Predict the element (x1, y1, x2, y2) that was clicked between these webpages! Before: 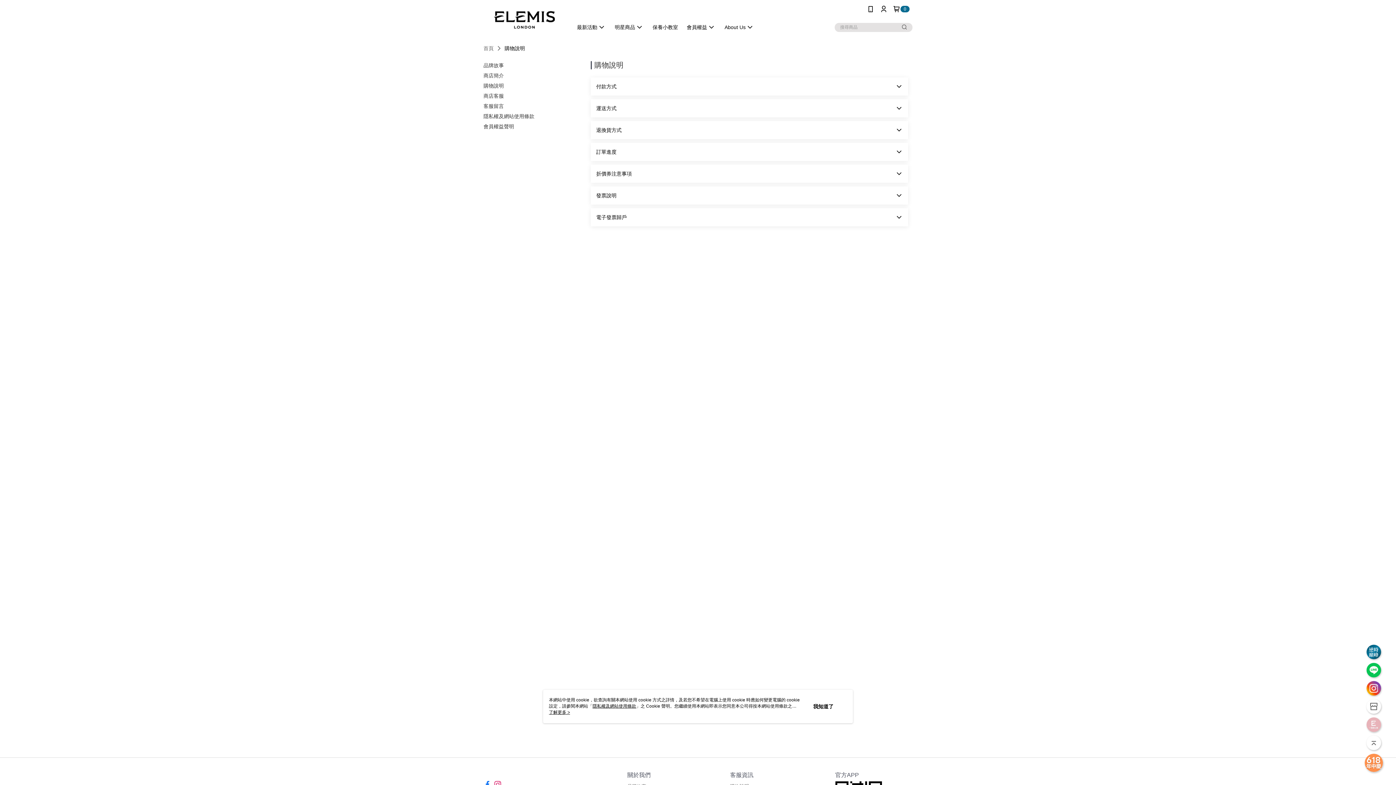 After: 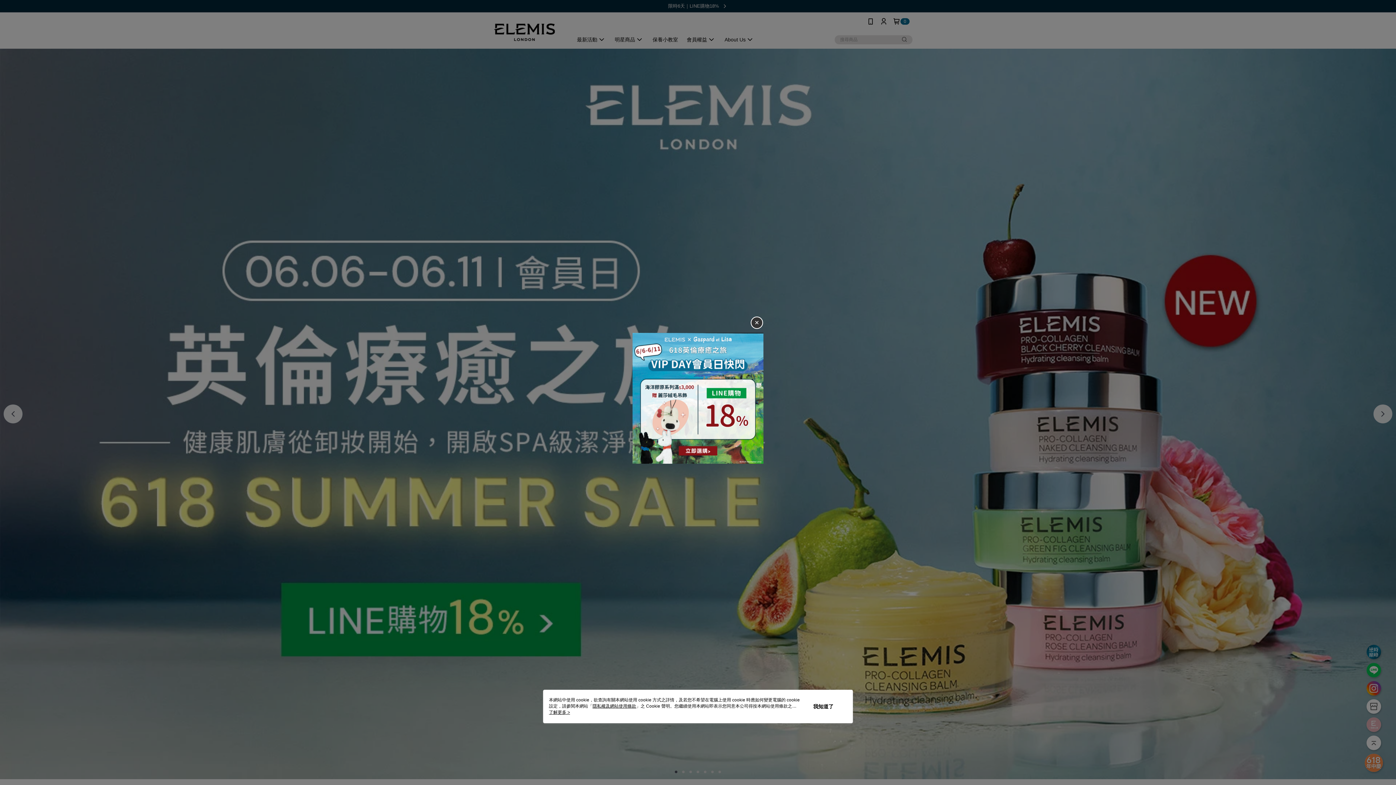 Action: bbox: (483, 7, 564, 30)